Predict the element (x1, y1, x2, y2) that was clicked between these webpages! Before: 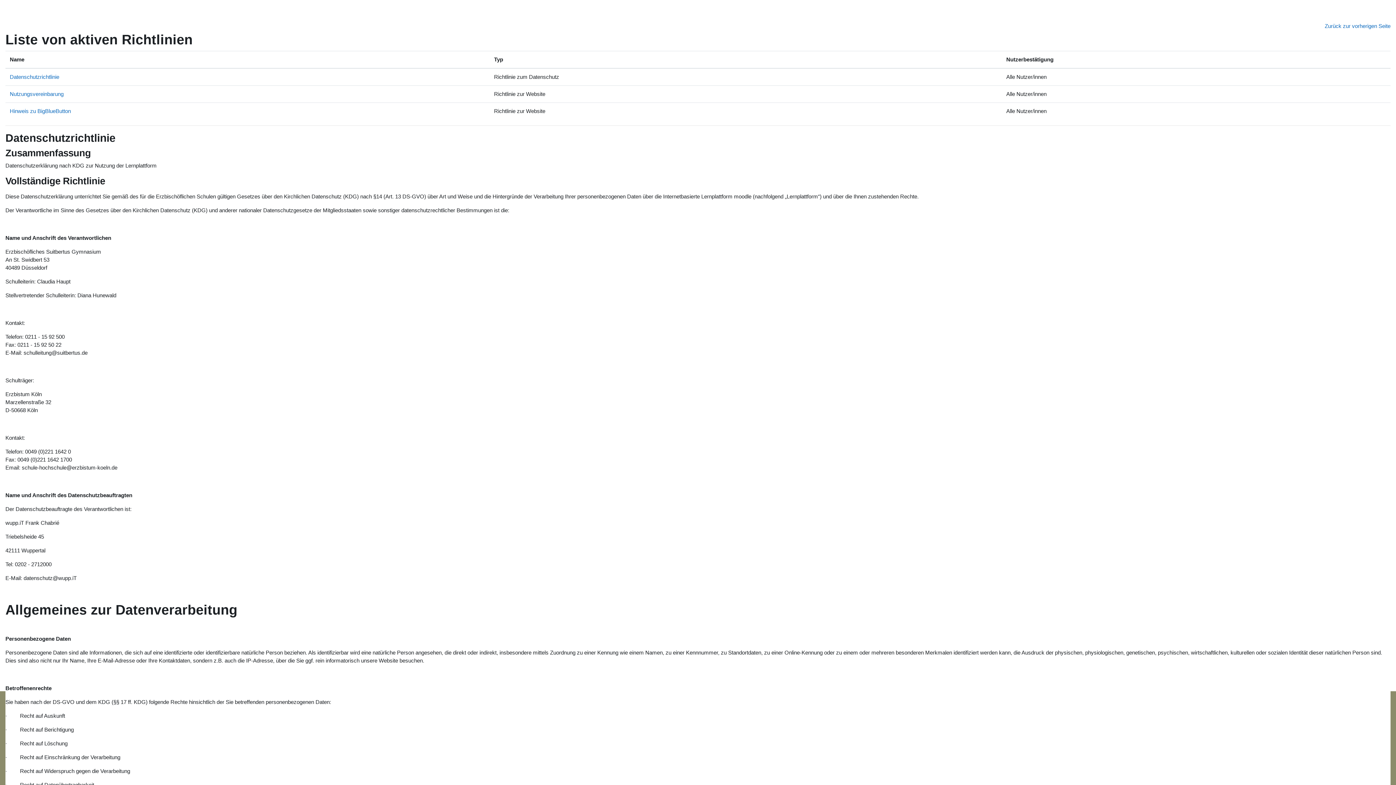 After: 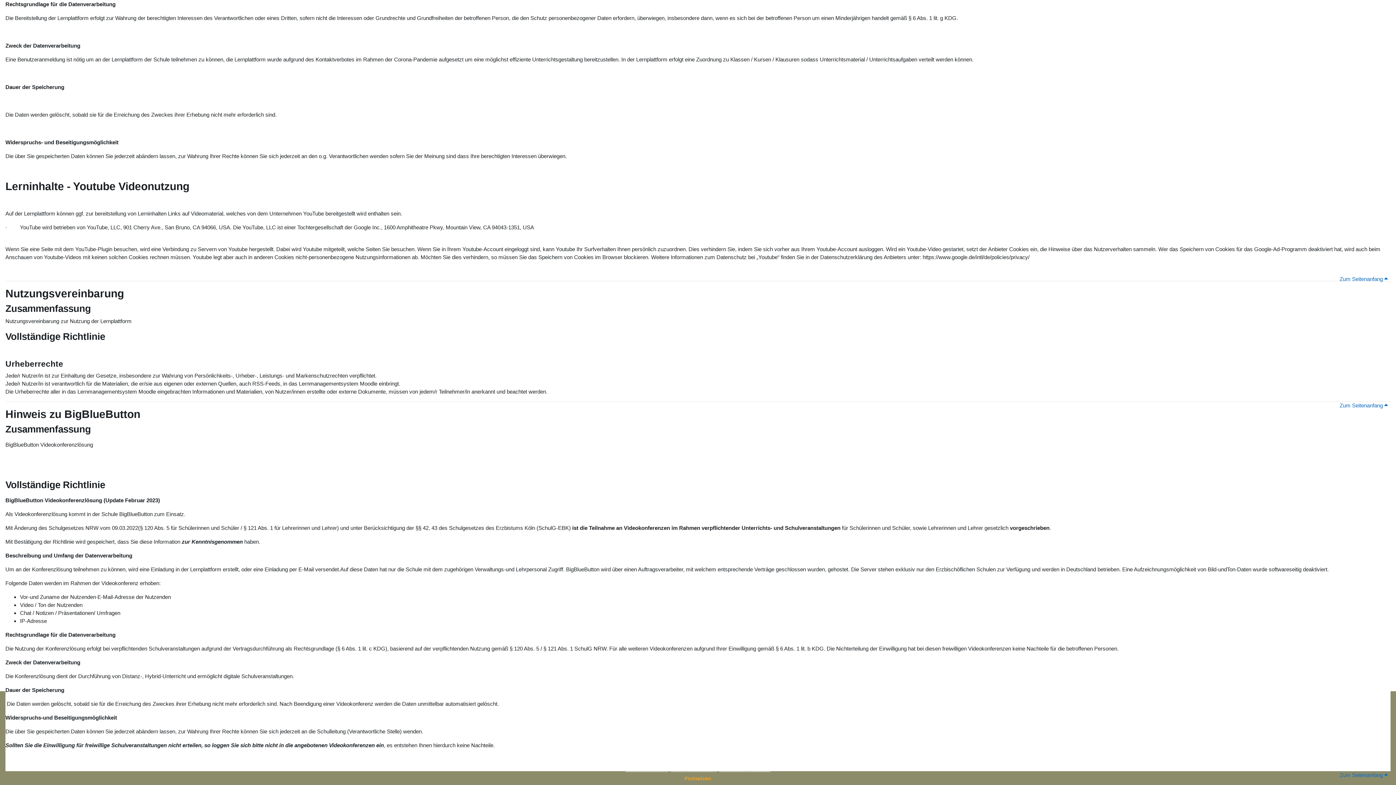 Action: label: Nutzungsvereinbarung bbox: (9, 90, 63, 97)